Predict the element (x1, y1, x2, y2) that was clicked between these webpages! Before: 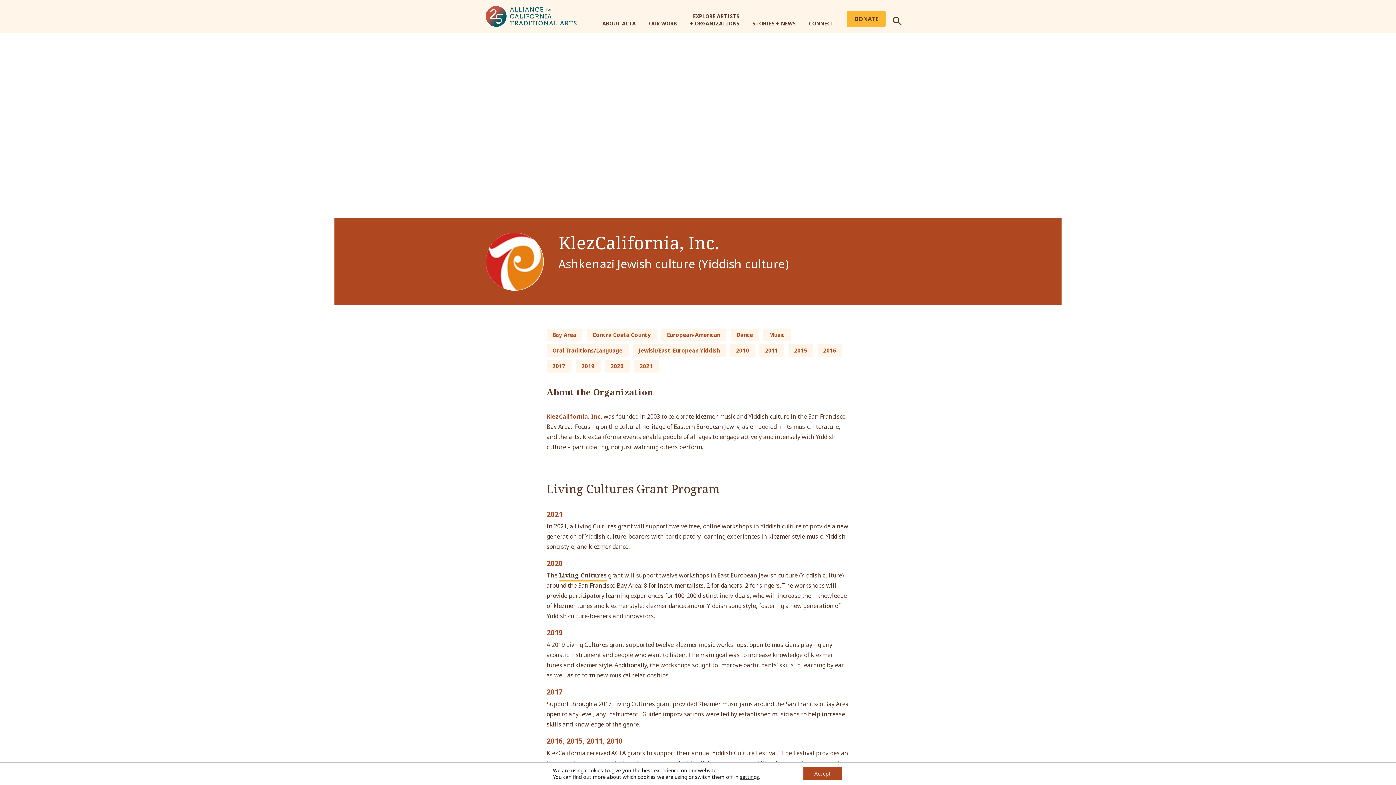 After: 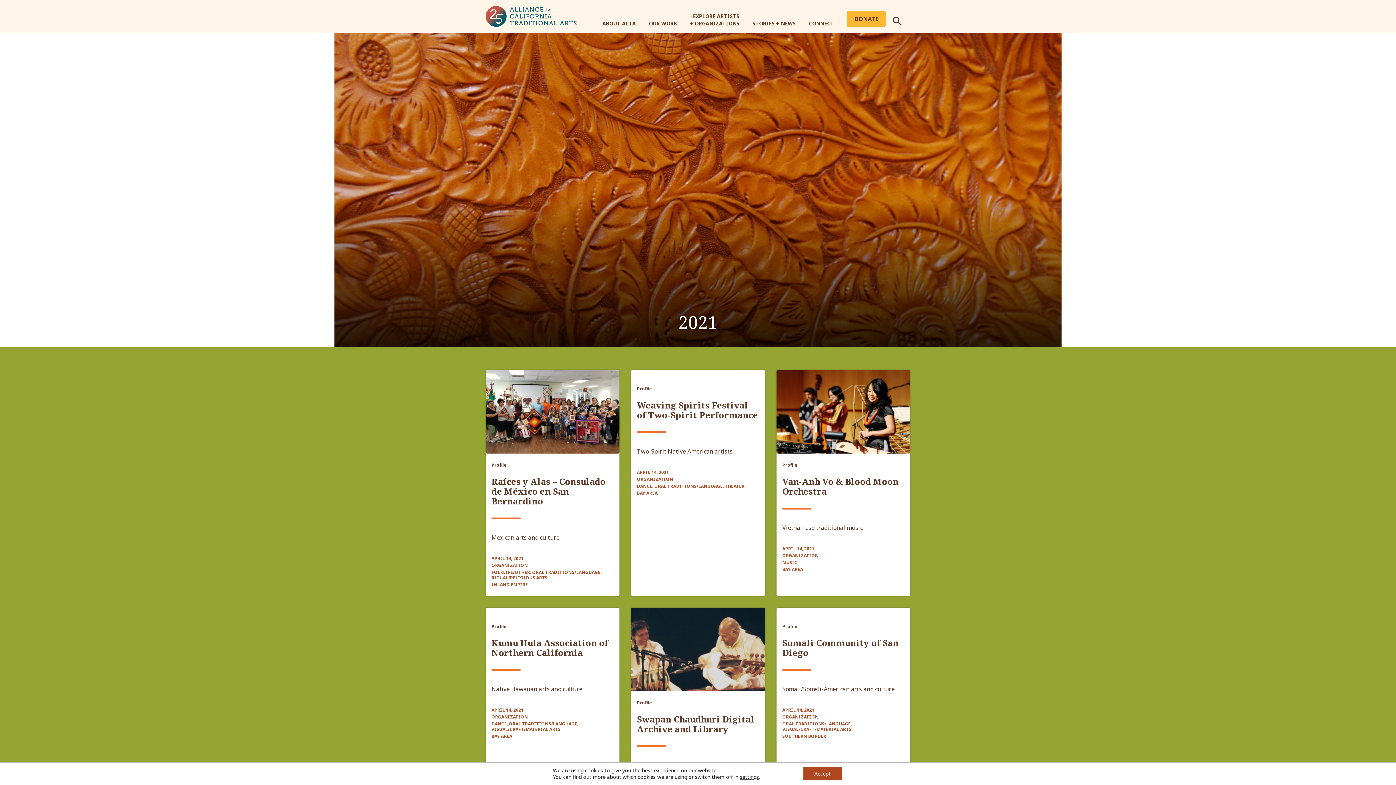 Action: label: 2021 bbox: (634, 360, 658, 372)